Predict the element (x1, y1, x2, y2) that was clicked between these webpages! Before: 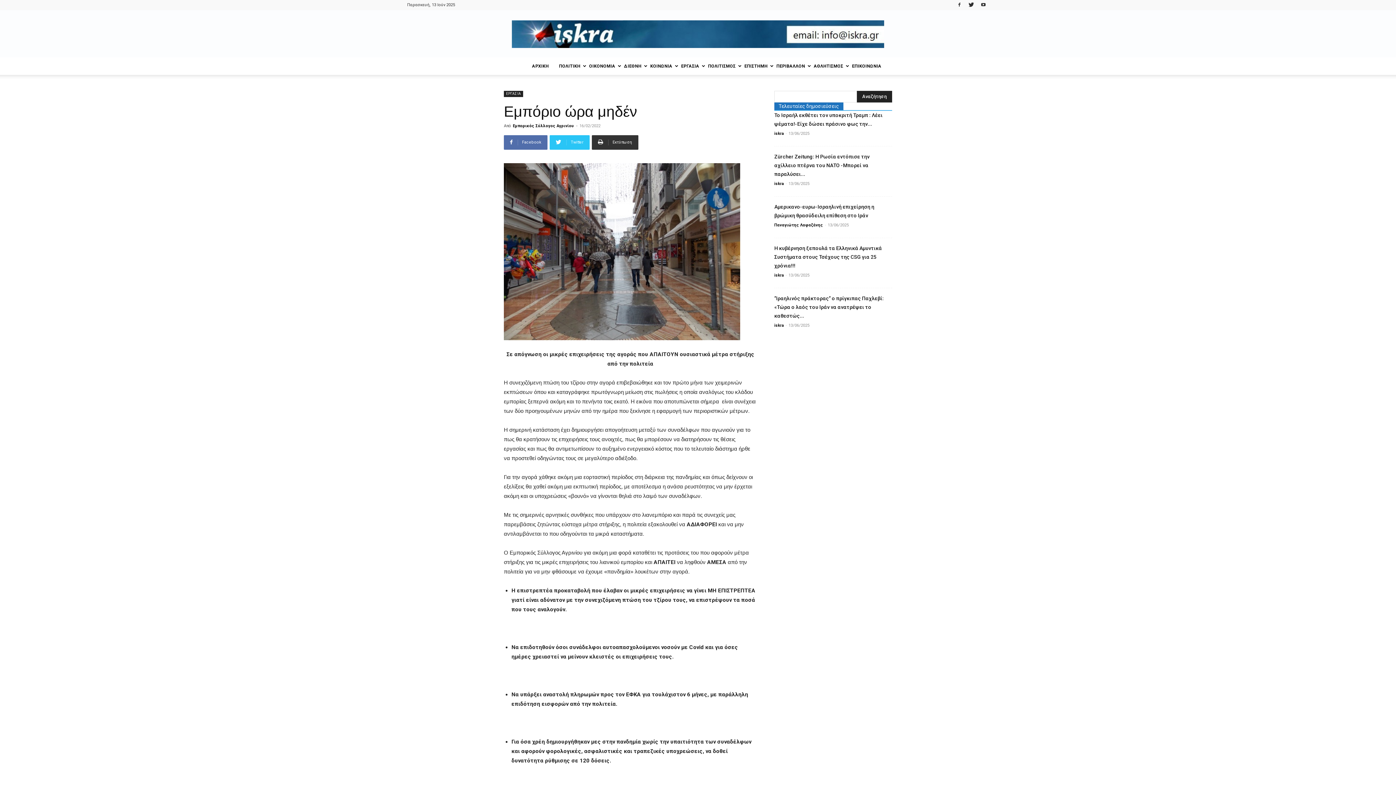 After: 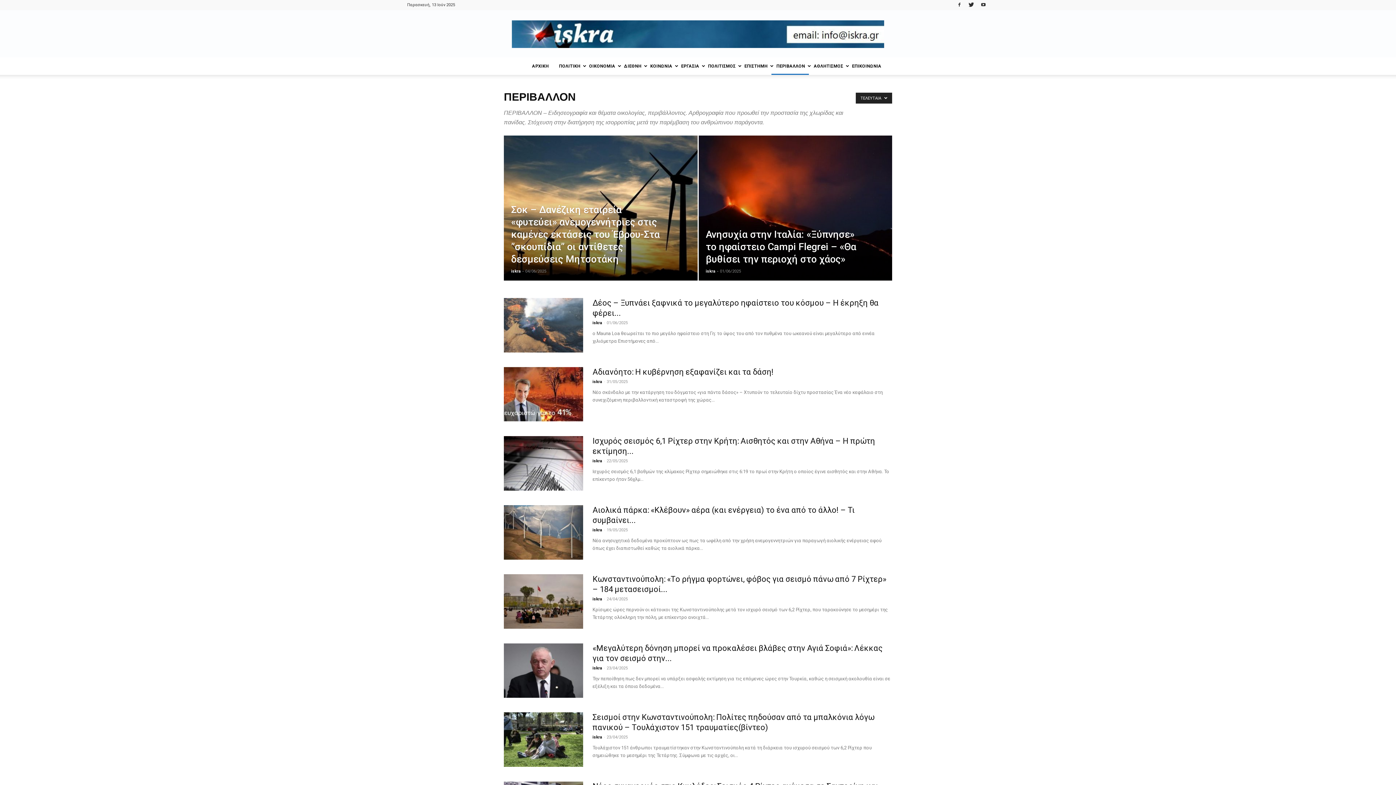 Action: bbox: (771, 57, 808, 74) label: ΠΕΡΙΒΑΛΛΟΝ